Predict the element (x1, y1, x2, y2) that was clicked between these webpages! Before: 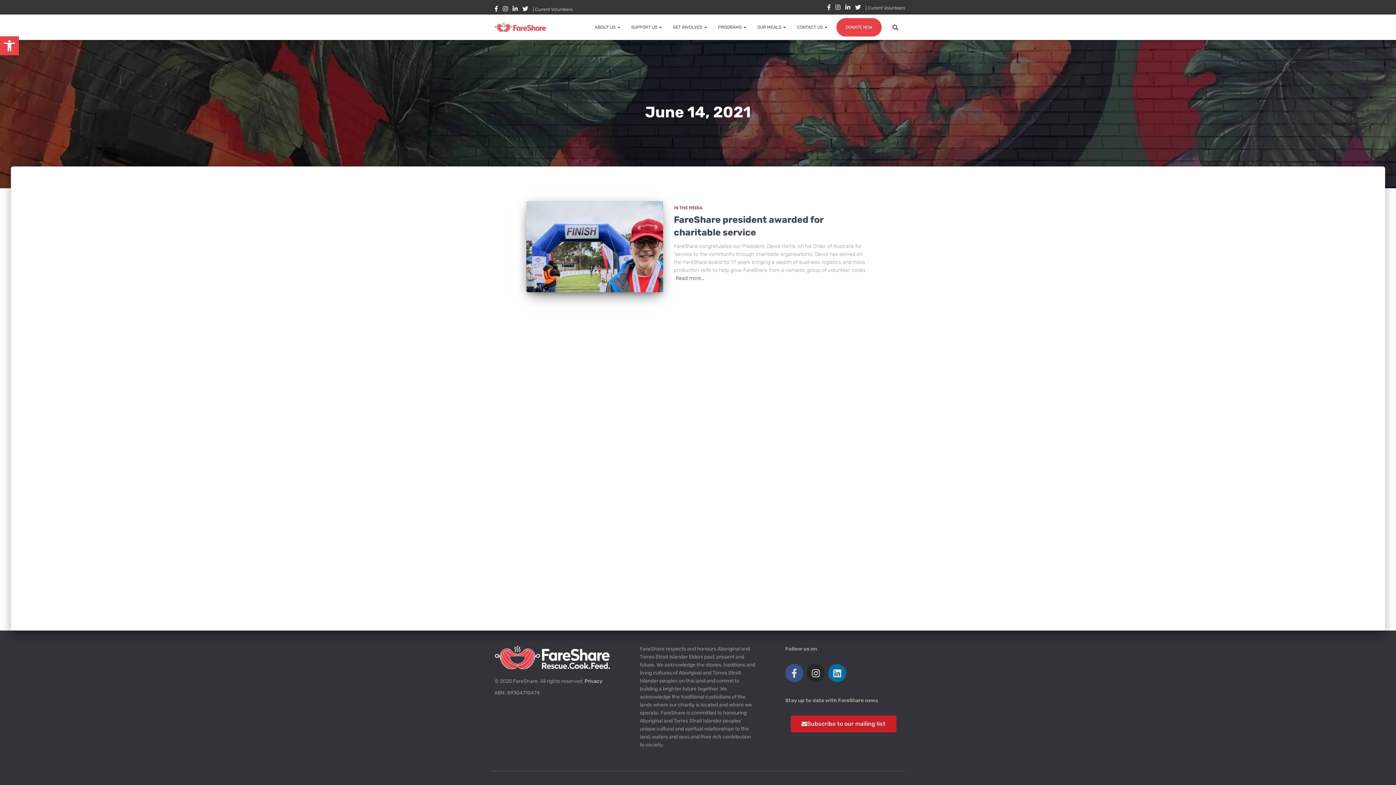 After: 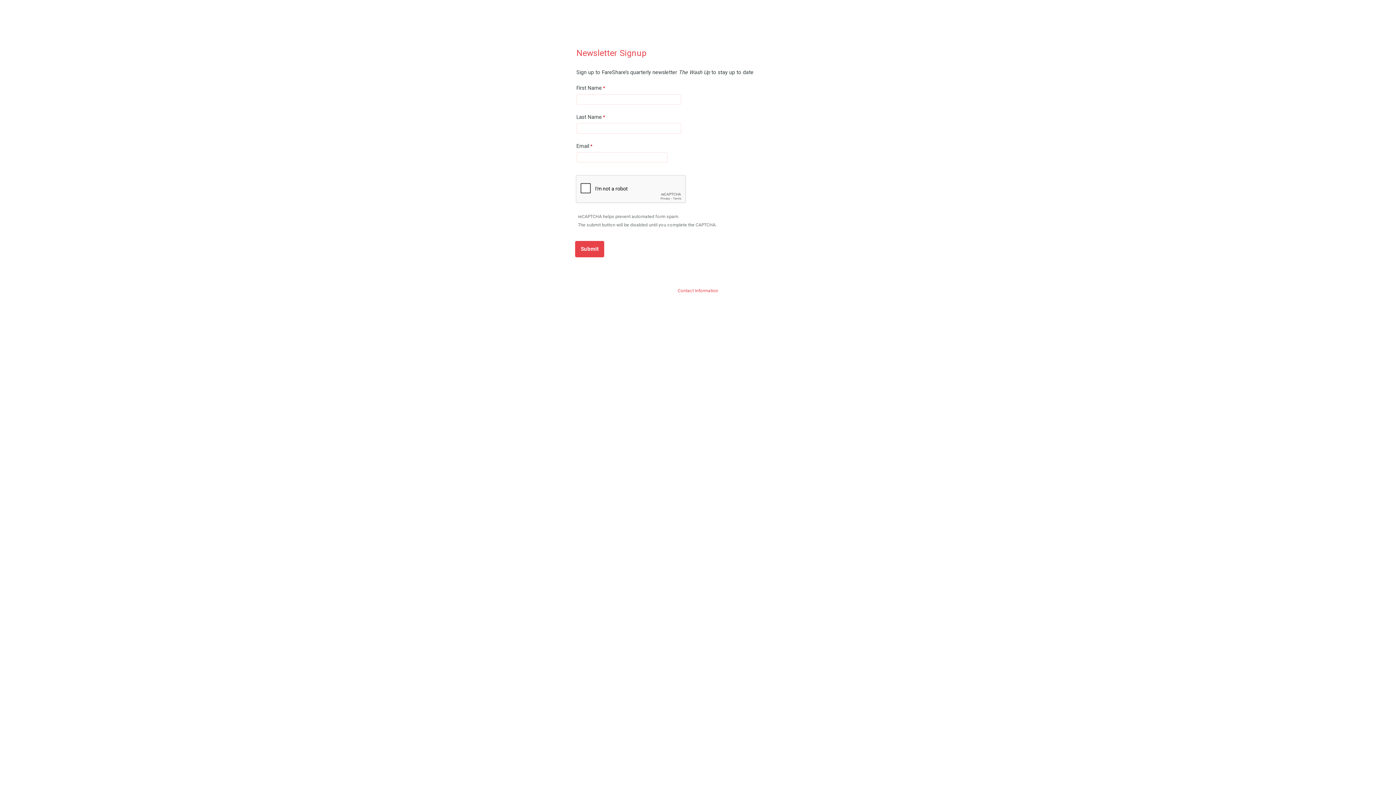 Action: label: Subscribe to our mailing list bbox: (790, 716, 896, 732)